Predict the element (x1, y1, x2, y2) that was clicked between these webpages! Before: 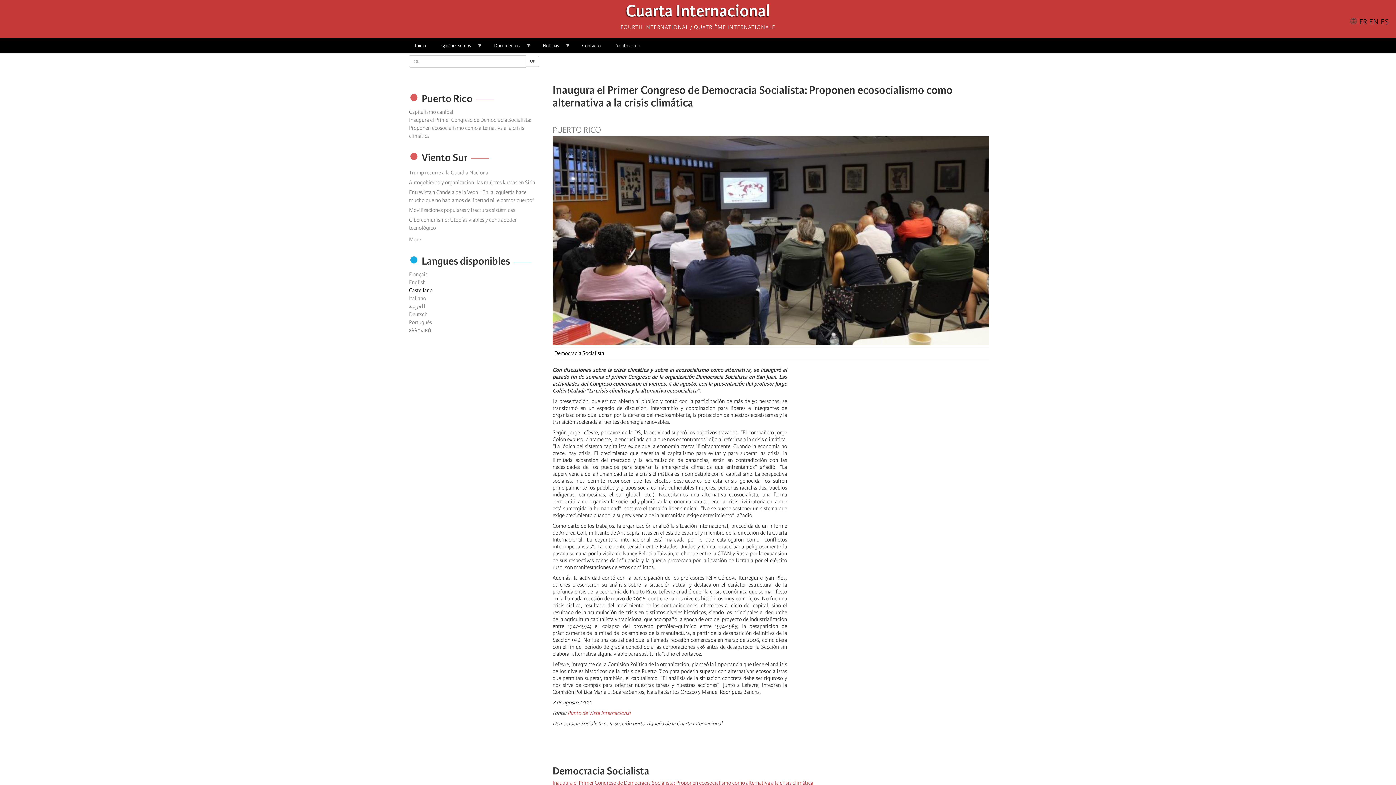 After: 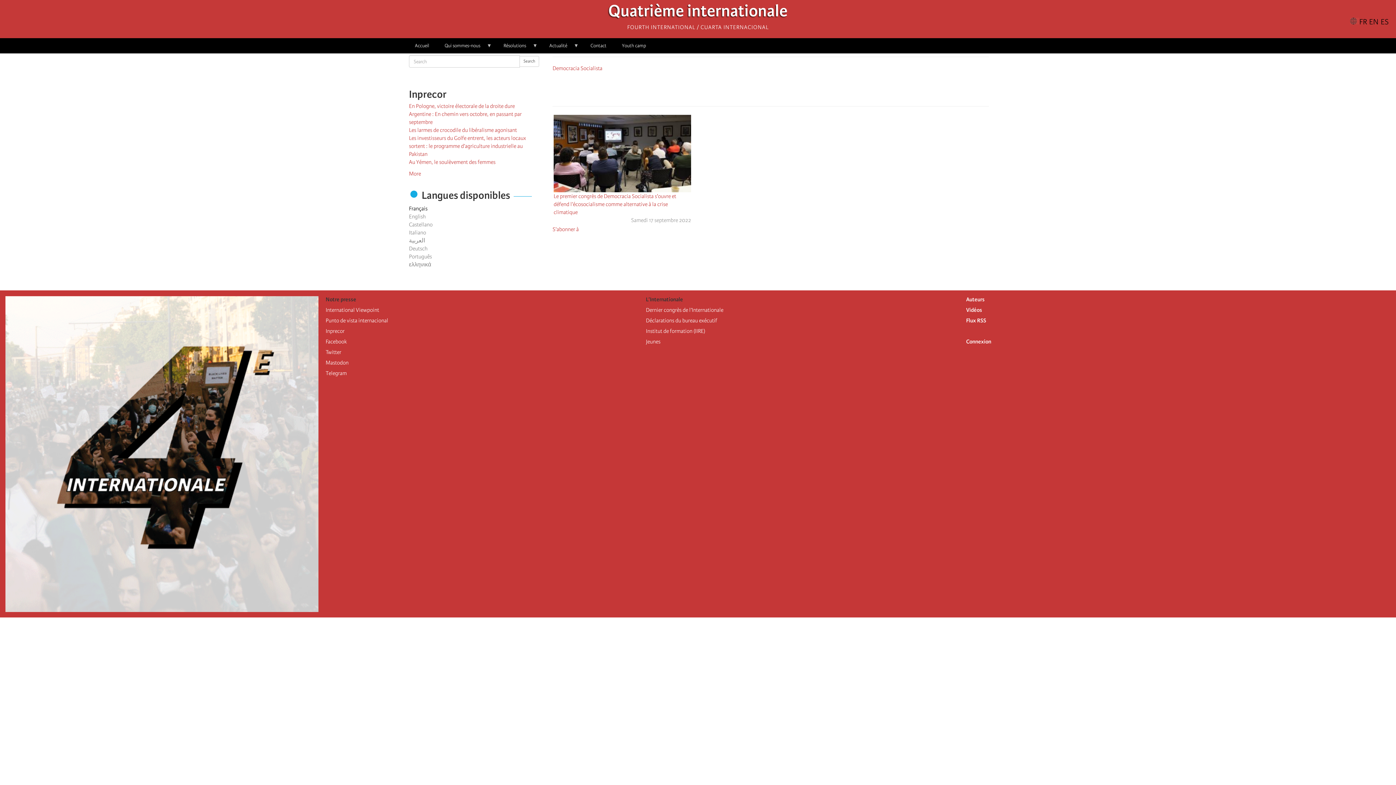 Action: label: Democracia Socialista bbox: (554, 350, 604, 356)